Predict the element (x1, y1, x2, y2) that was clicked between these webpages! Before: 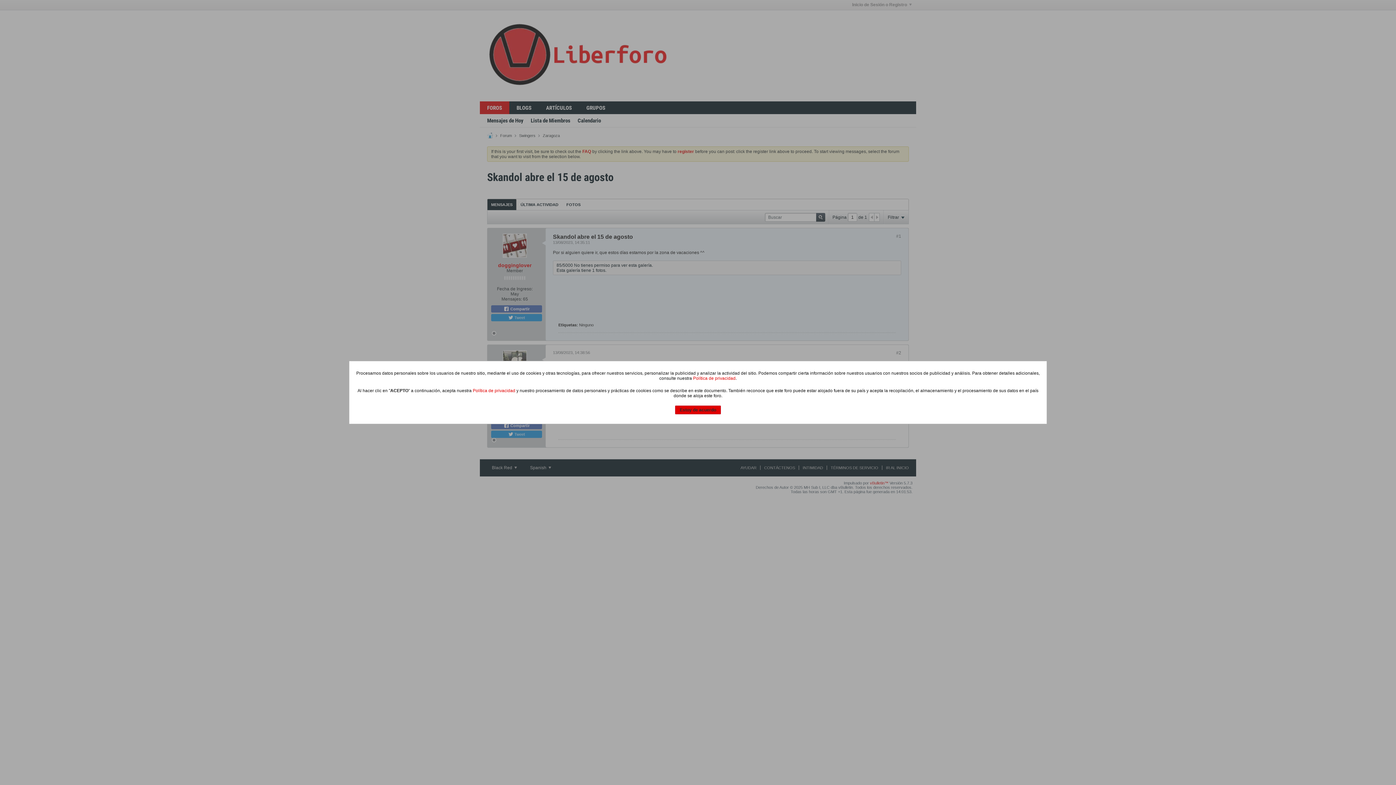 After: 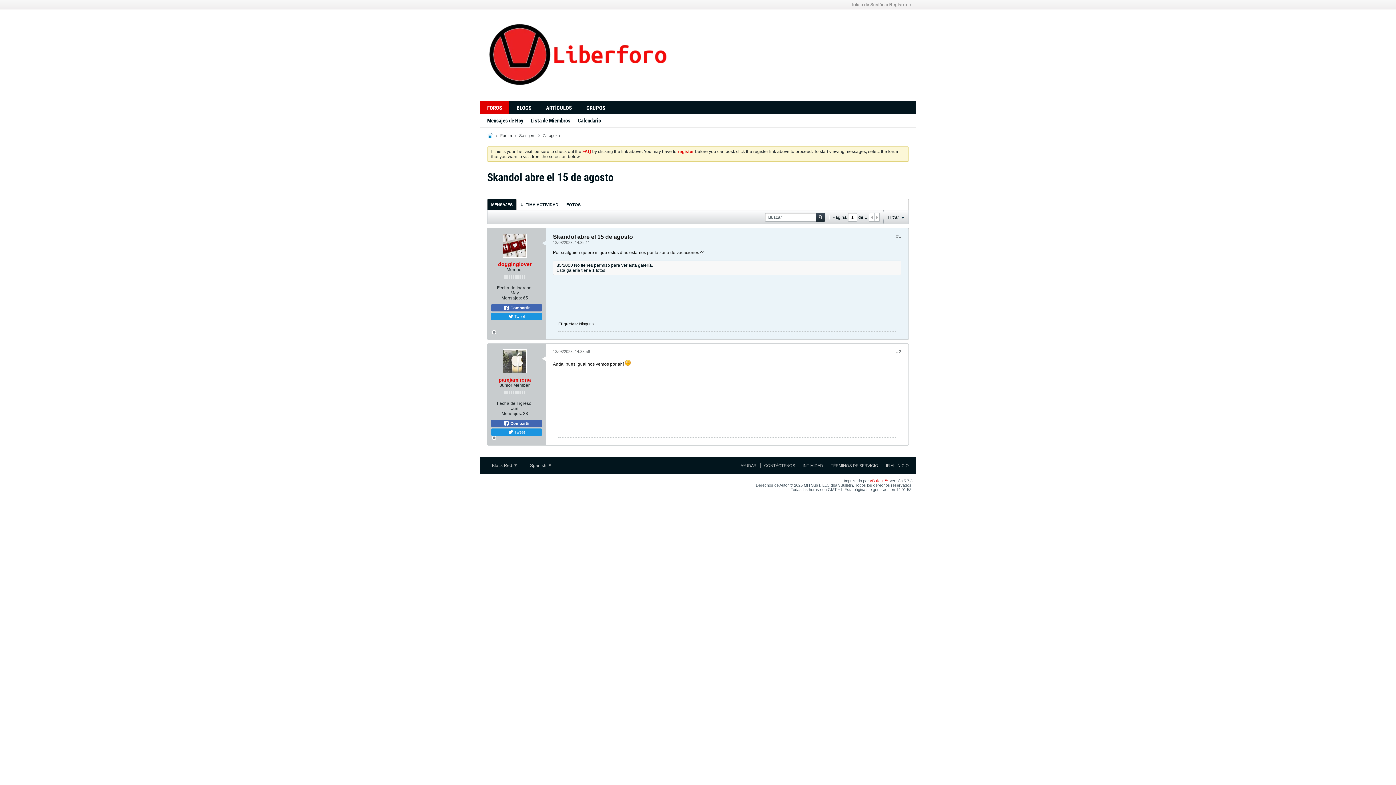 Action: label: Estoy de acuerdo bbox: (675, 405, 721, 414)